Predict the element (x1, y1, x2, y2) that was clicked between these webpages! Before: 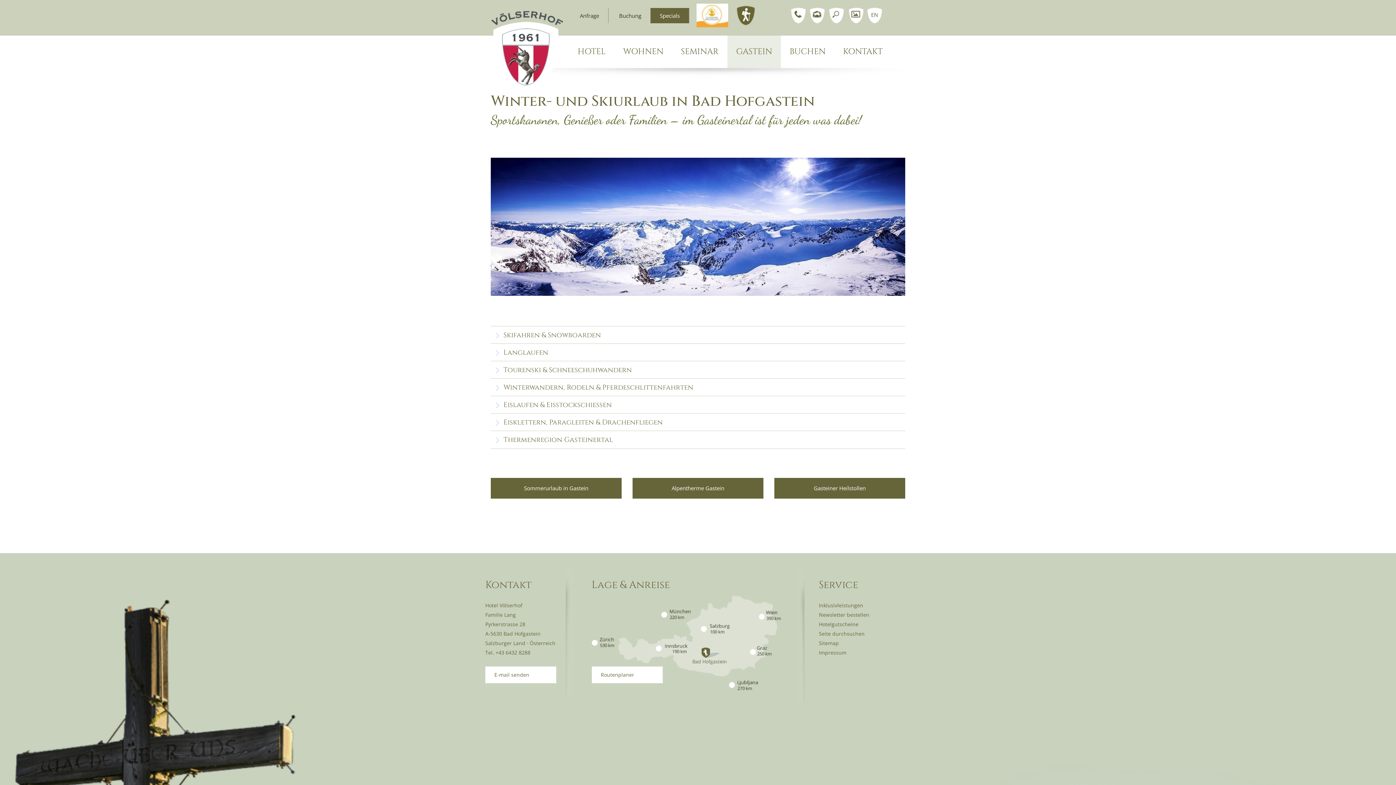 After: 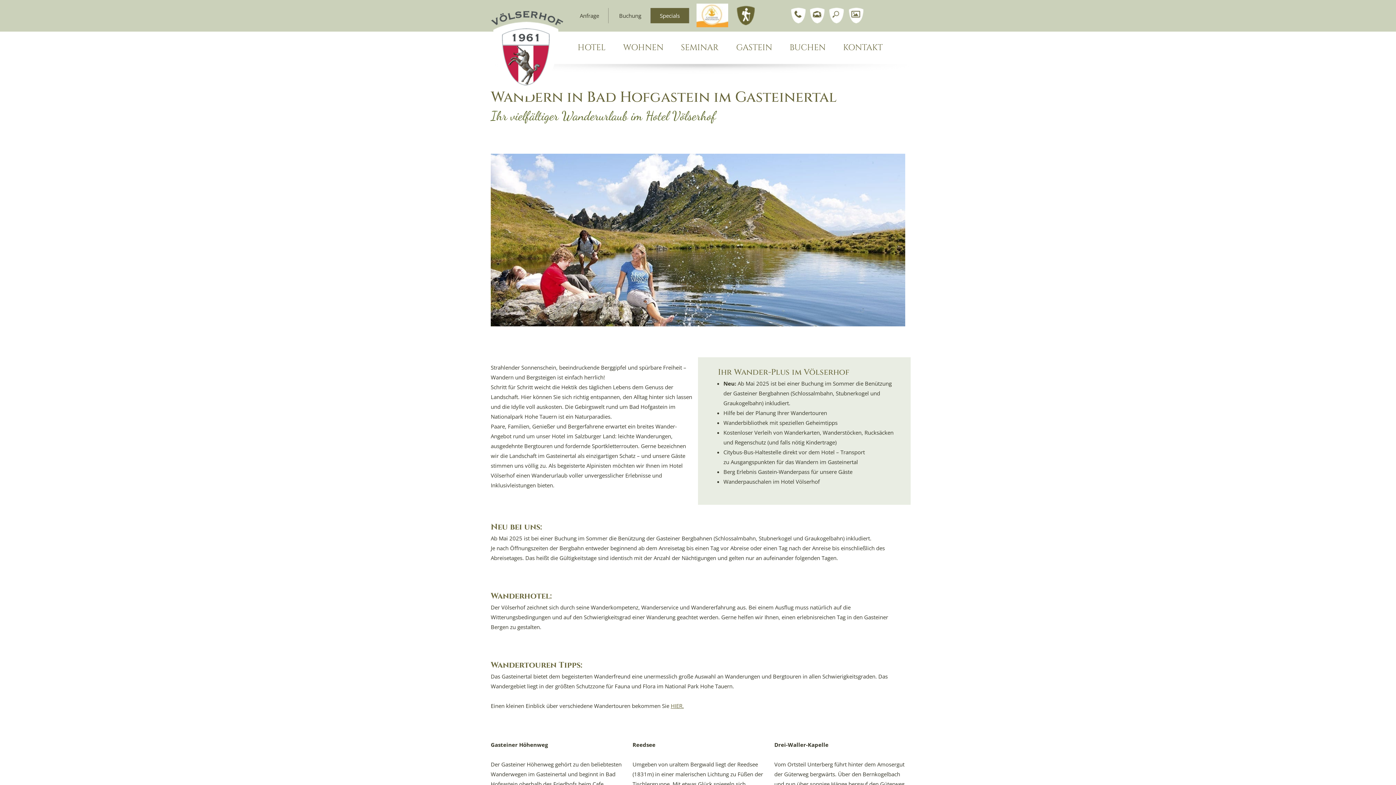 Action: bbox: (732, 7, 760, 22)